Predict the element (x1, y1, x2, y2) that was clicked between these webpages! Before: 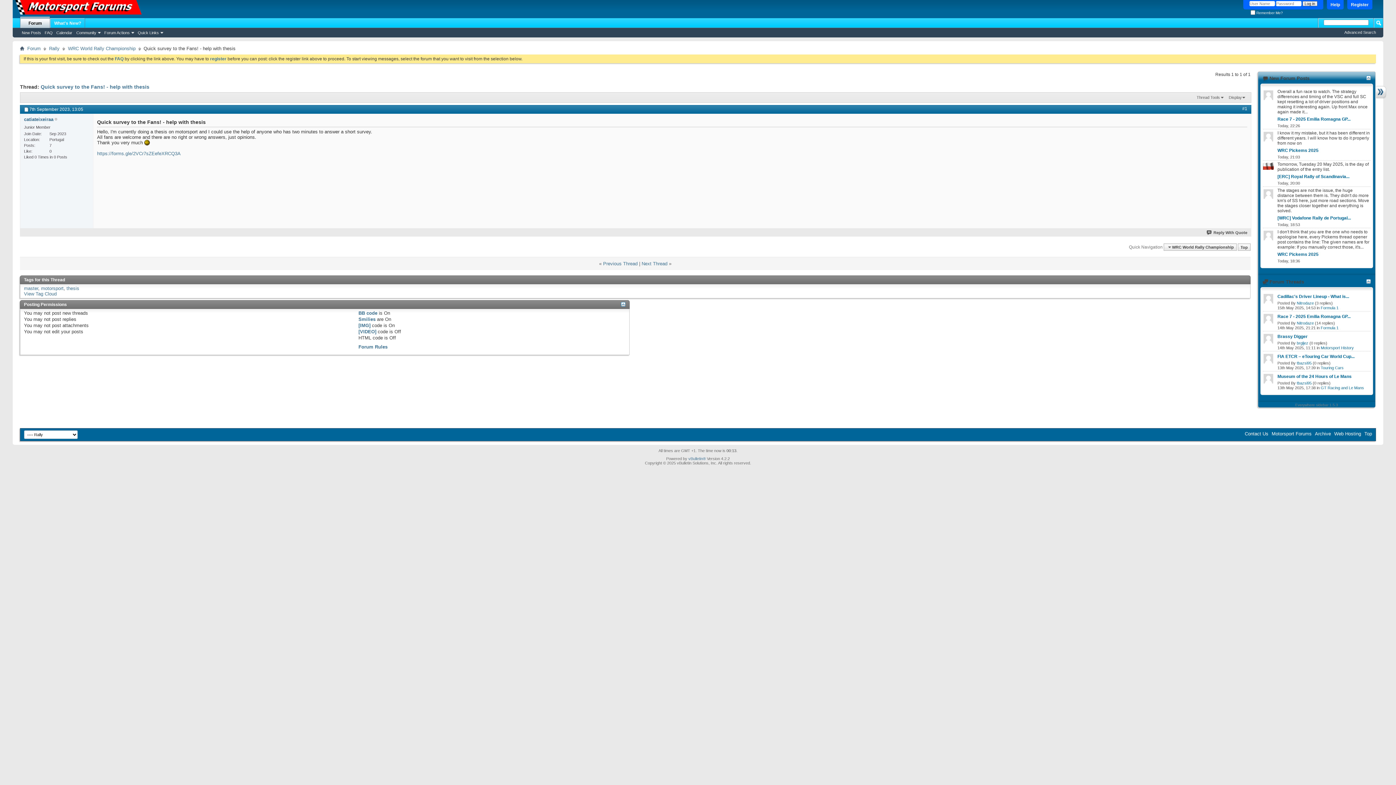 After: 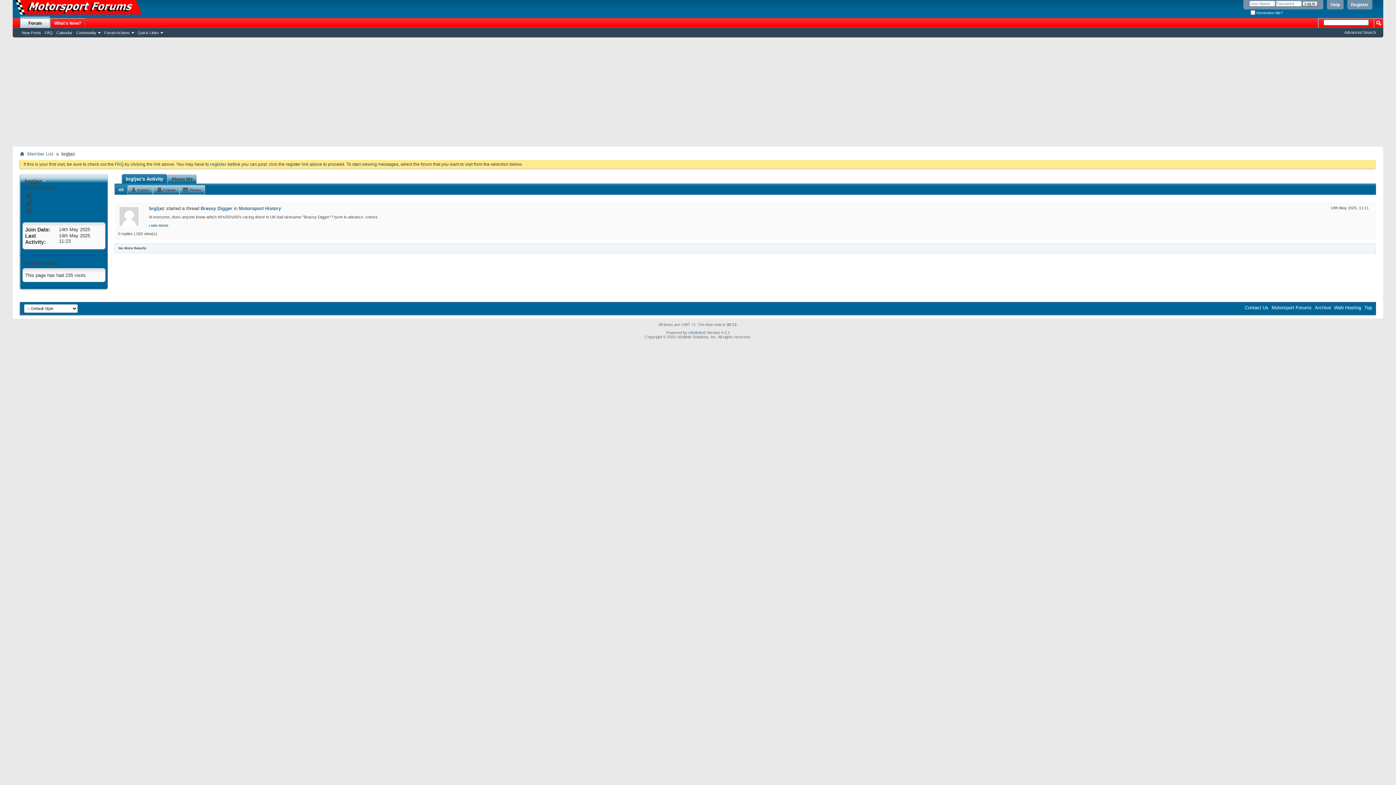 Action: bbox: (1263, 339, 1274, 345)